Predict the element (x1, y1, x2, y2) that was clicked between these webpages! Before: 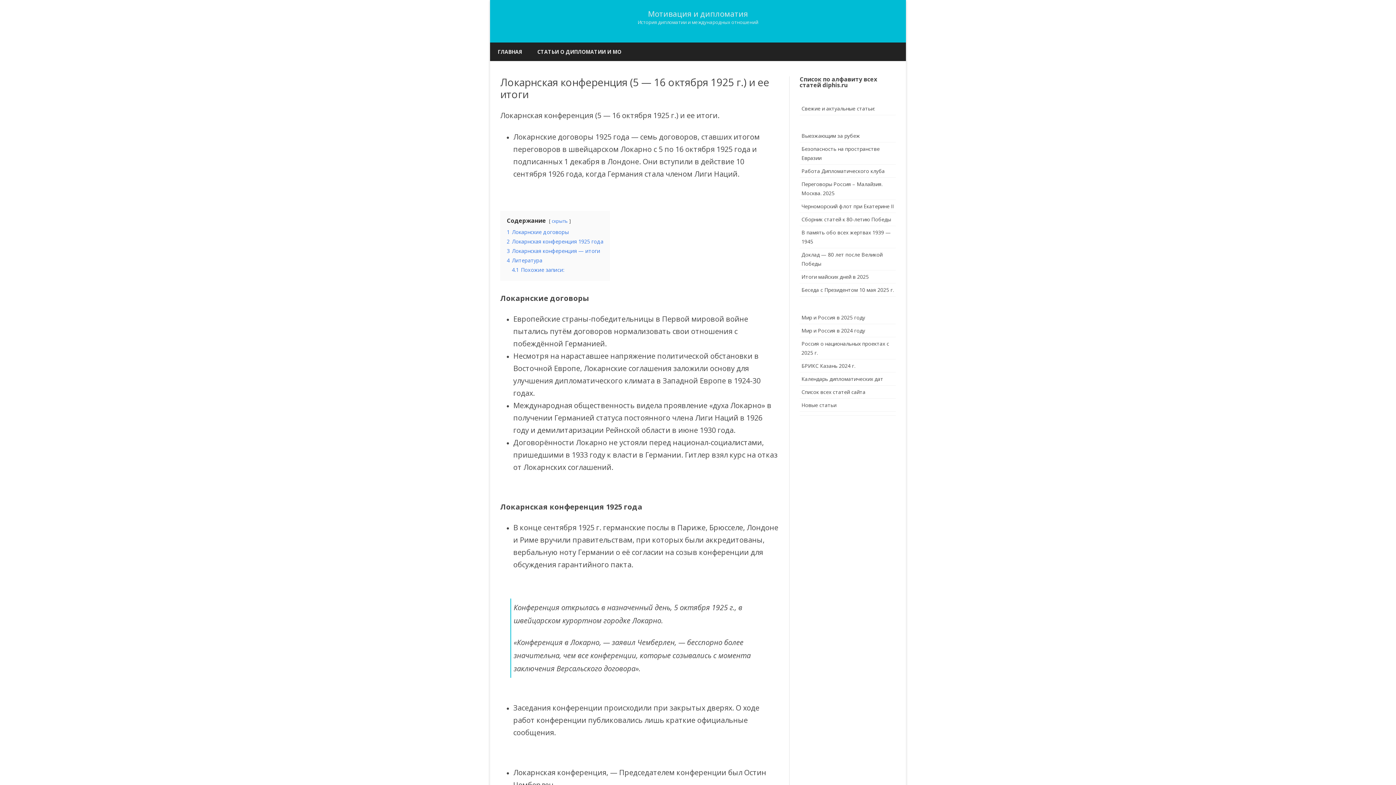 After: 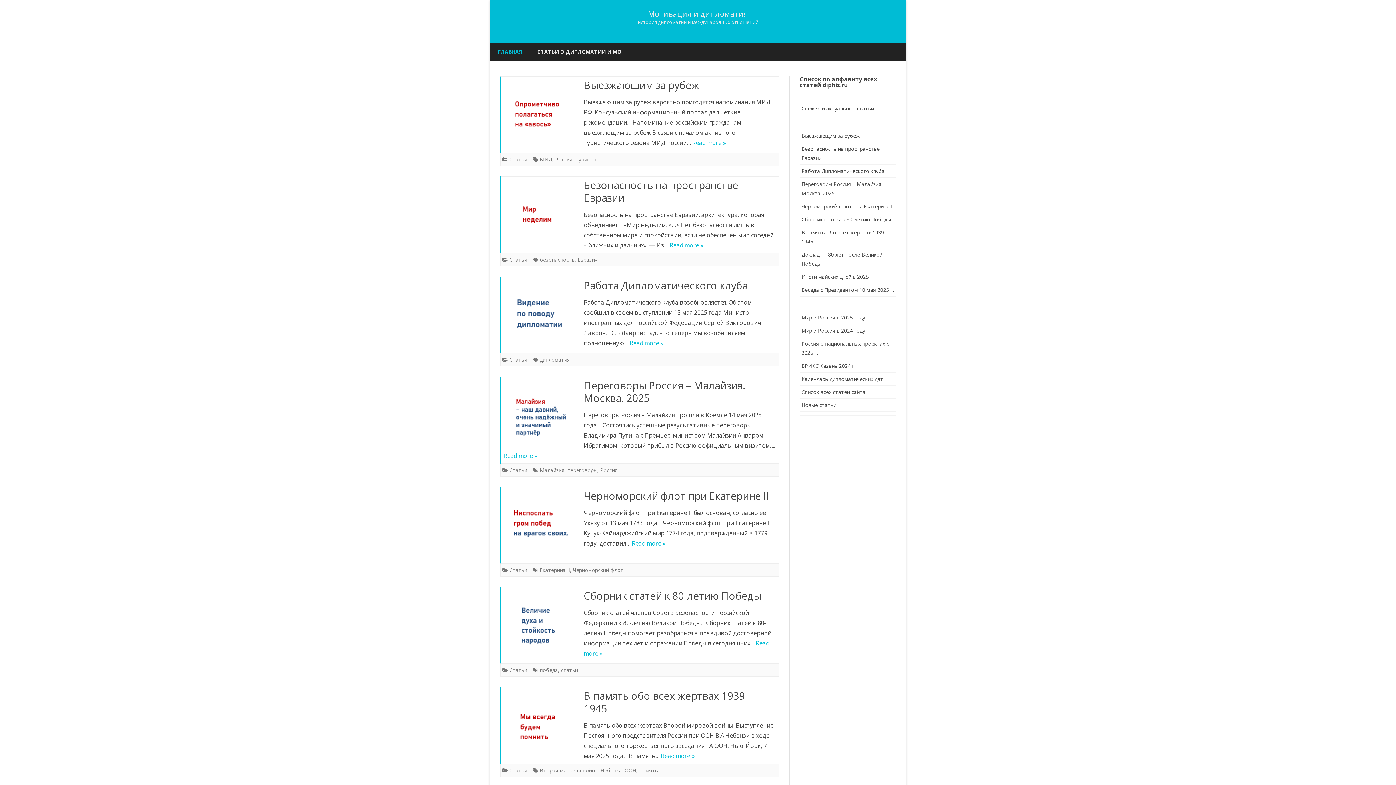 Action: label: Мотивация и дипломатия bbox: (648, 10, 748, 17)